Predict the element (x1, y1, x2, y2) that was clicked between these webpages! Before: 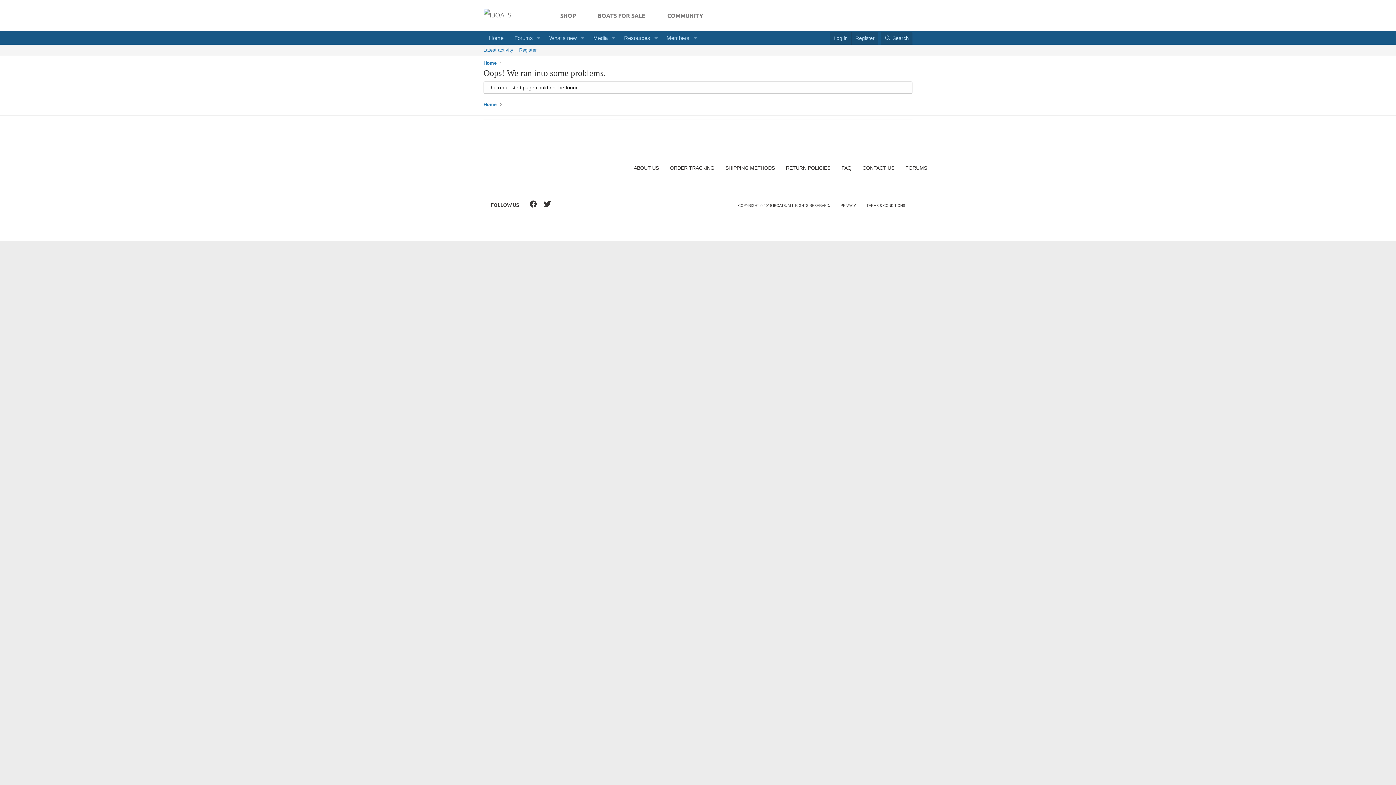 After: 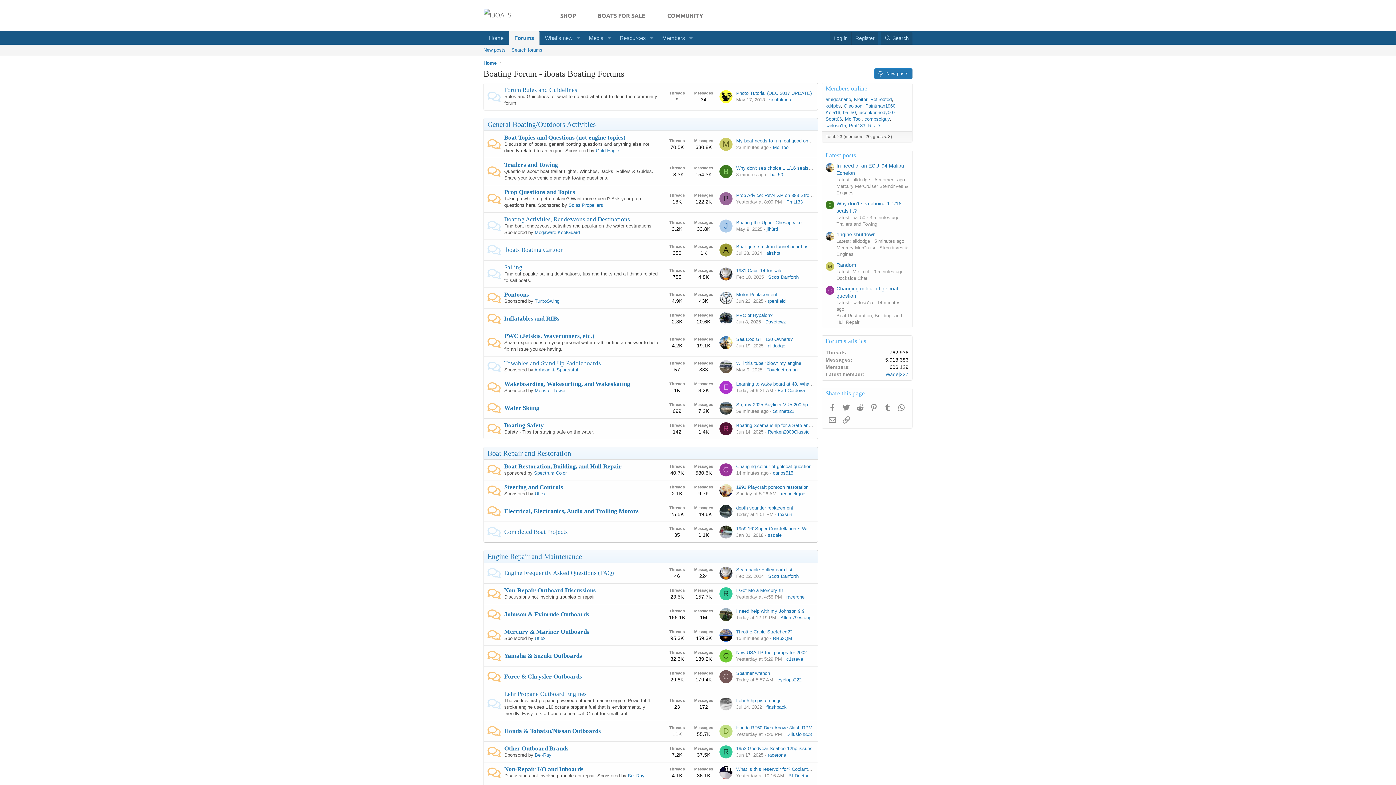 Action: bbox: (483, 31, 509, 44) label: Home